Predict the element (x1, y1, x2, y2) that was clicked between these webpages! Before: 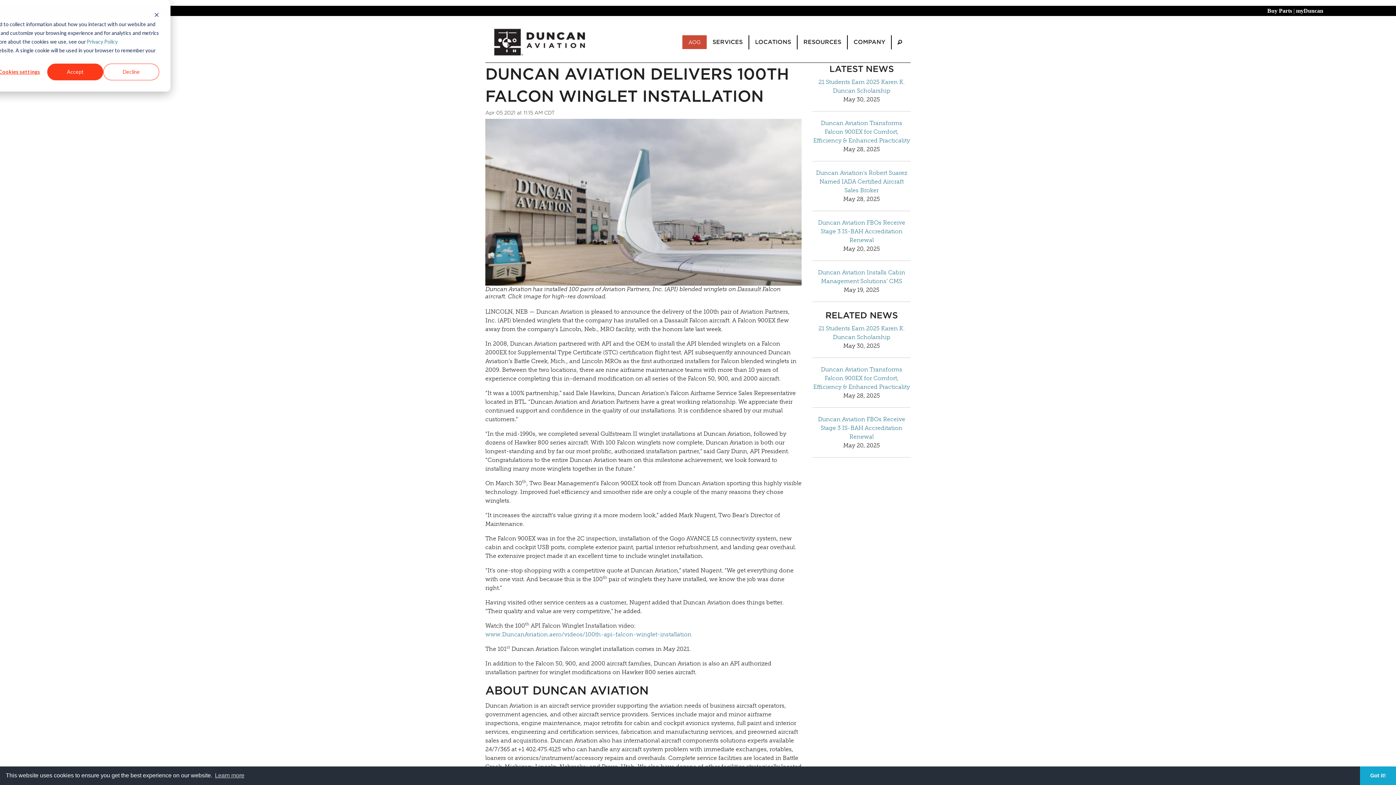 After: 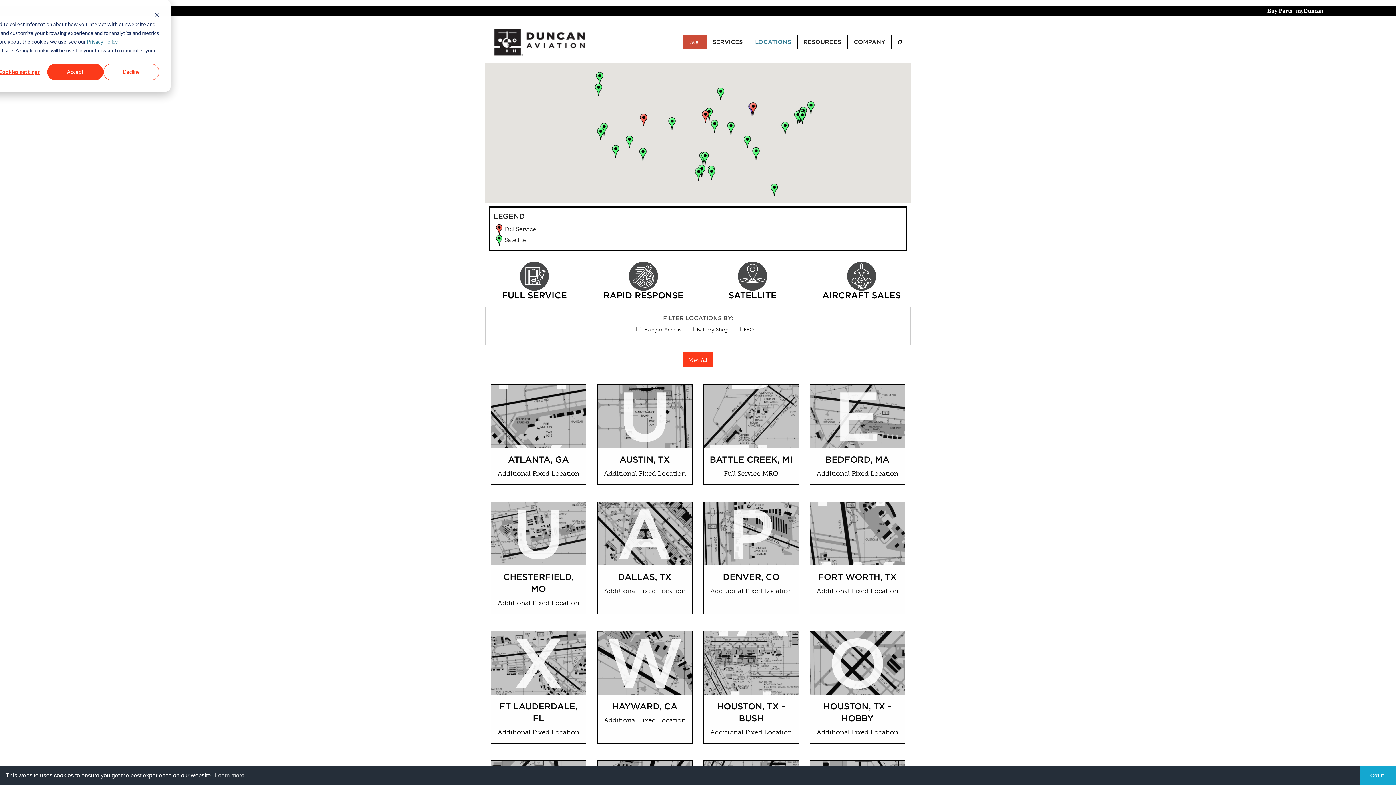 Action: bbox: (749, 35, 797, 49) label: LOCATIONS